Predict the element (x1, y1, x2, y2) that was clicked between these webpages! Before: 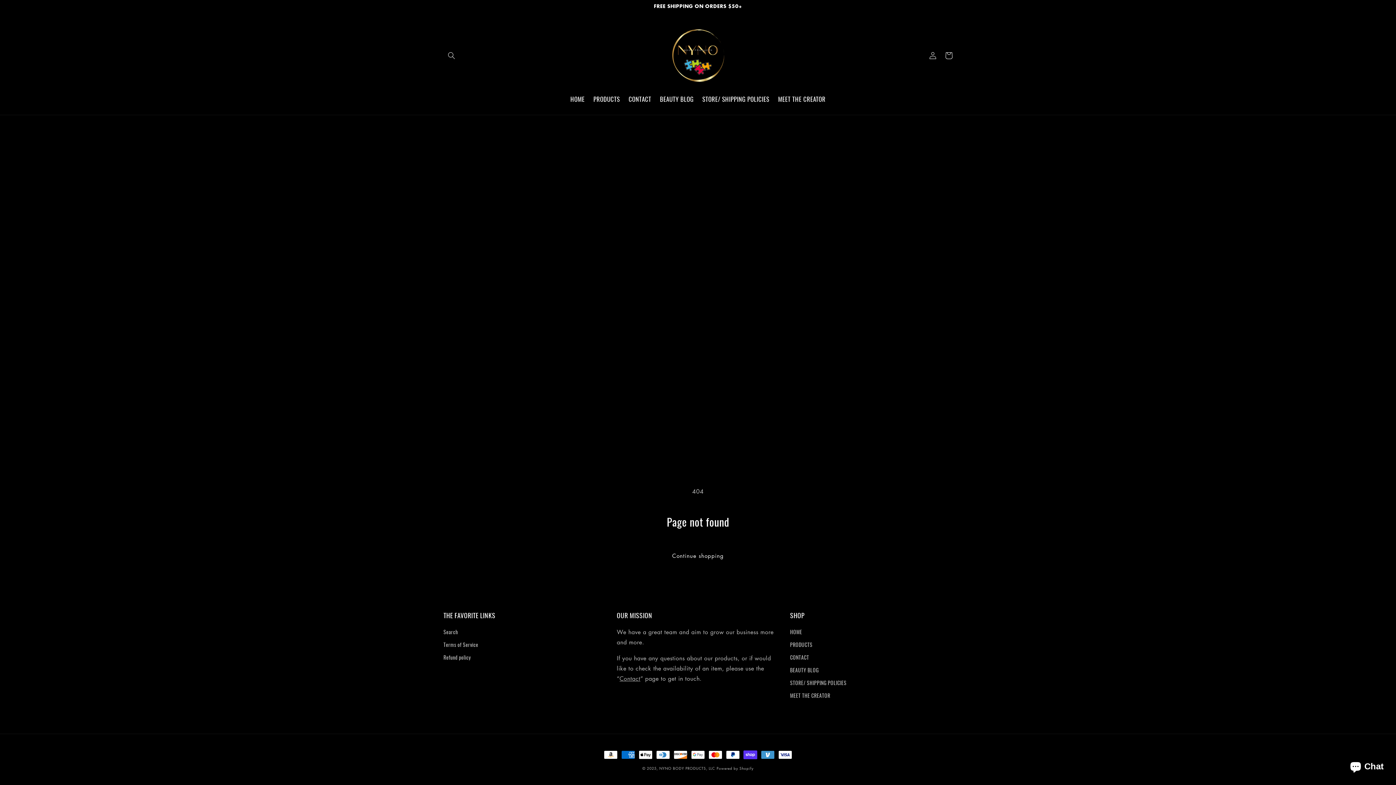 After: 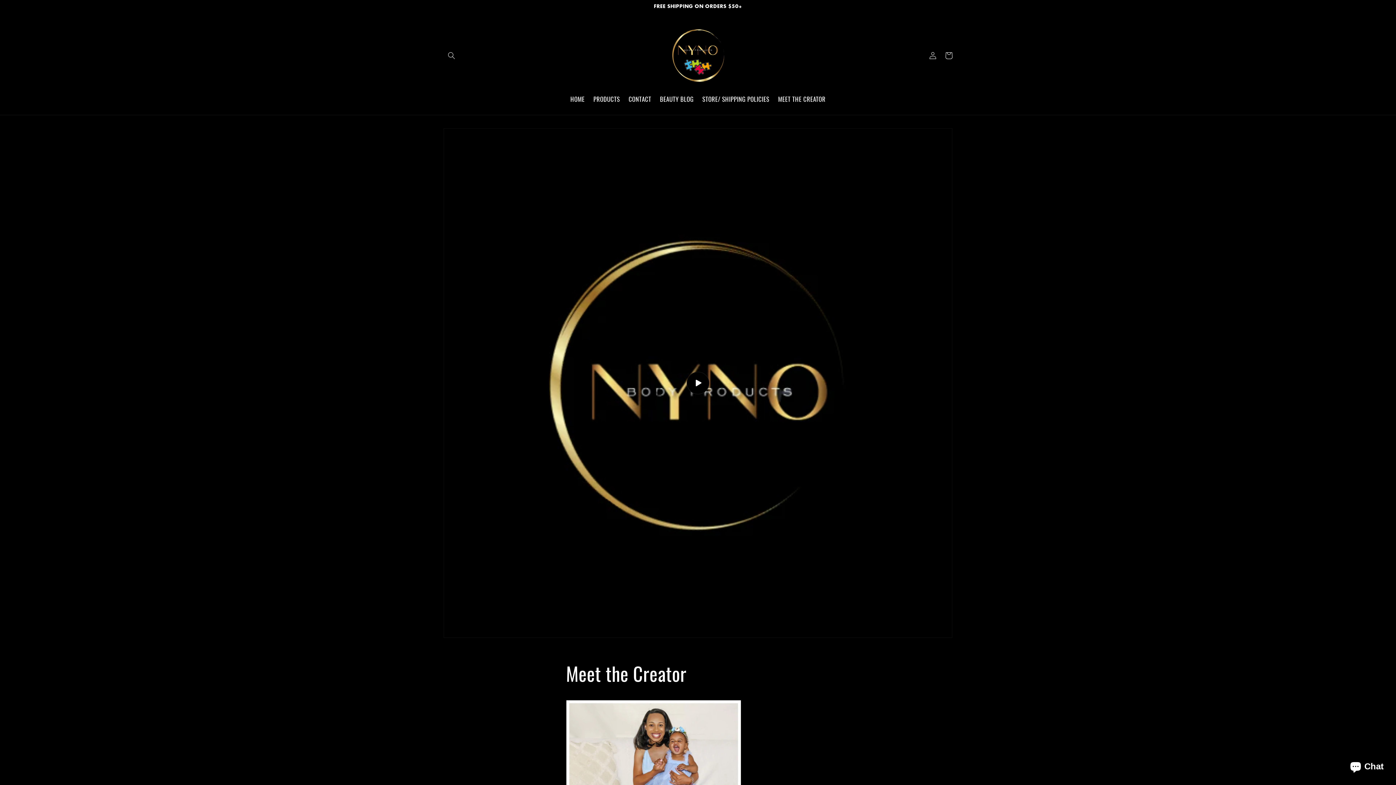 Action: bbox: (790, 689, 830, 702) label: MEET THE CREATOR